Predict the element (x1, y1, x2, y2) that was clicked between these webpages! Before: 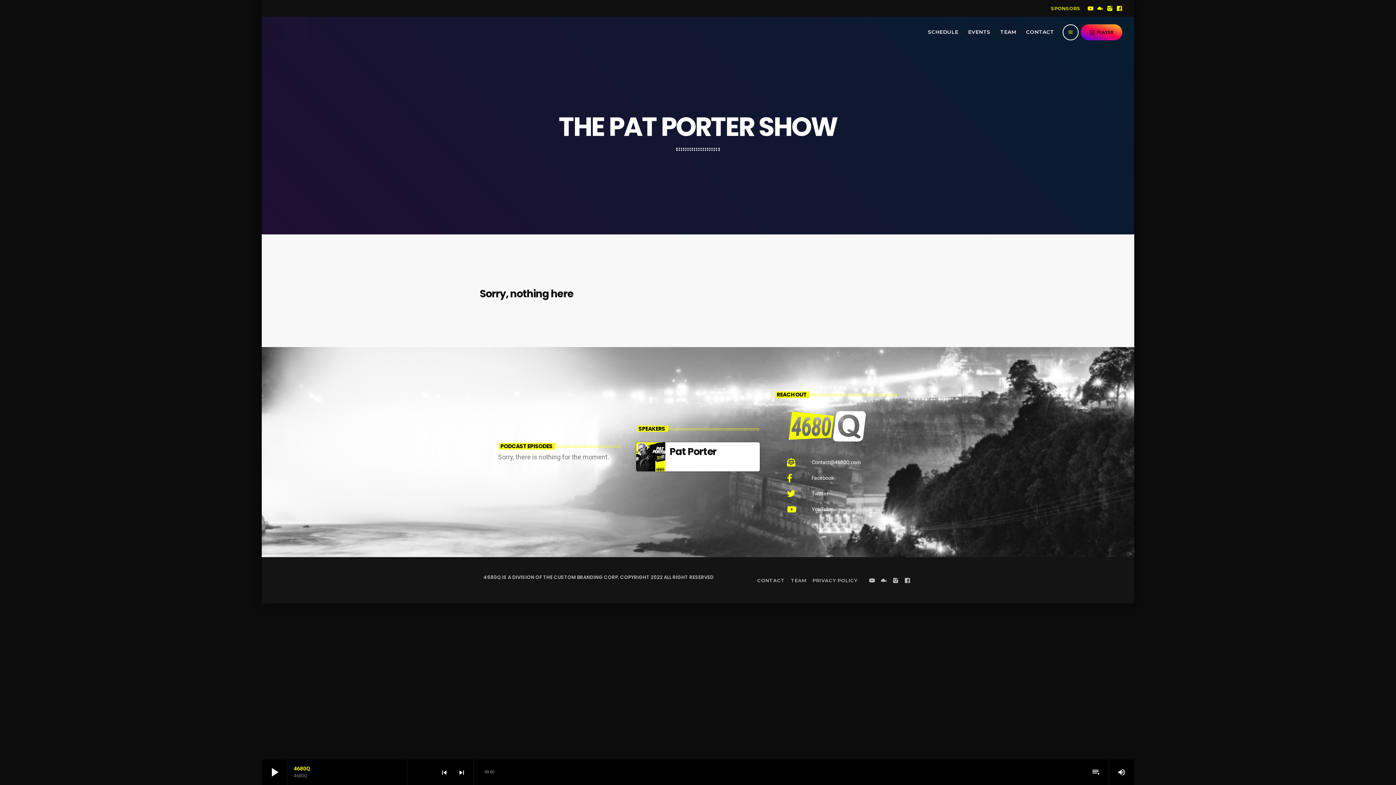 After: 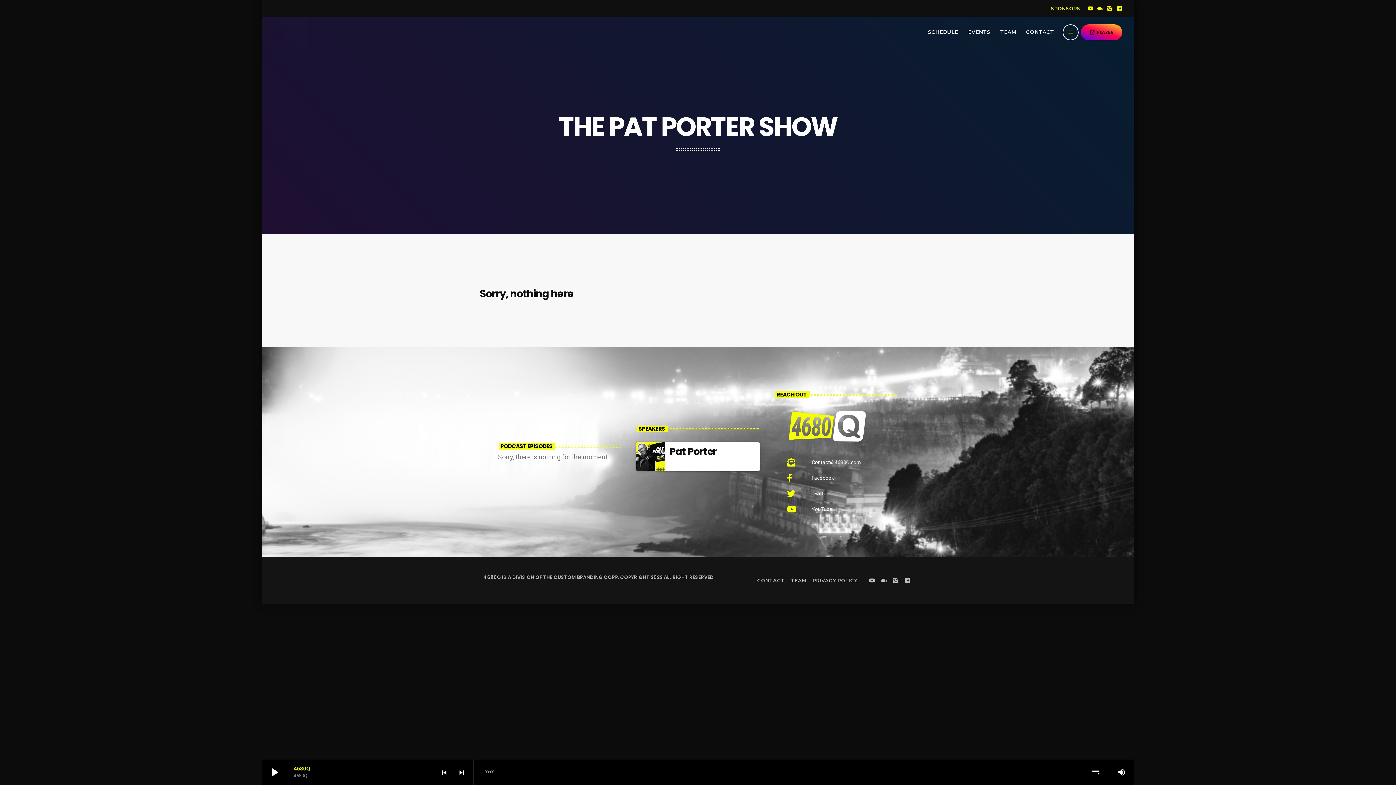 Action: bbox: (869, 577, 875, 584)